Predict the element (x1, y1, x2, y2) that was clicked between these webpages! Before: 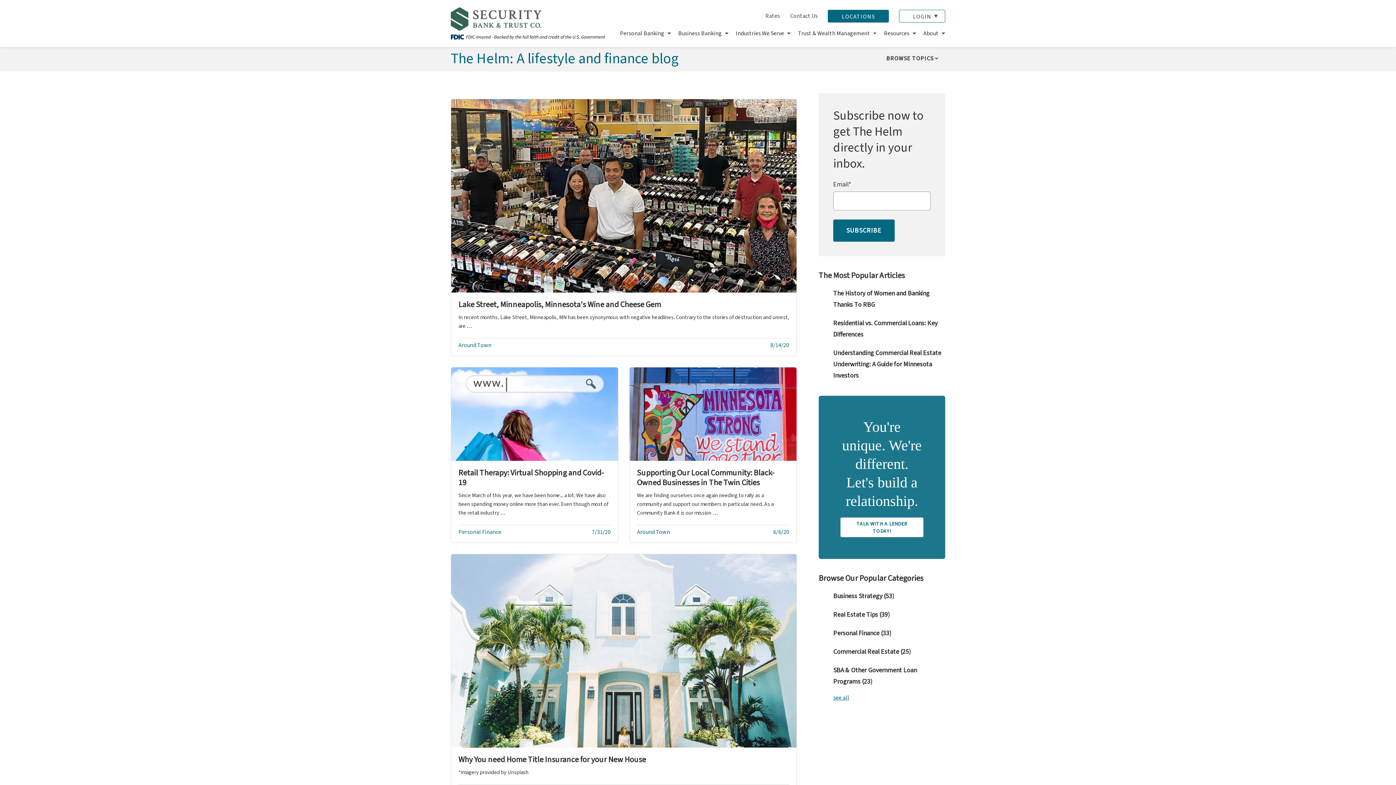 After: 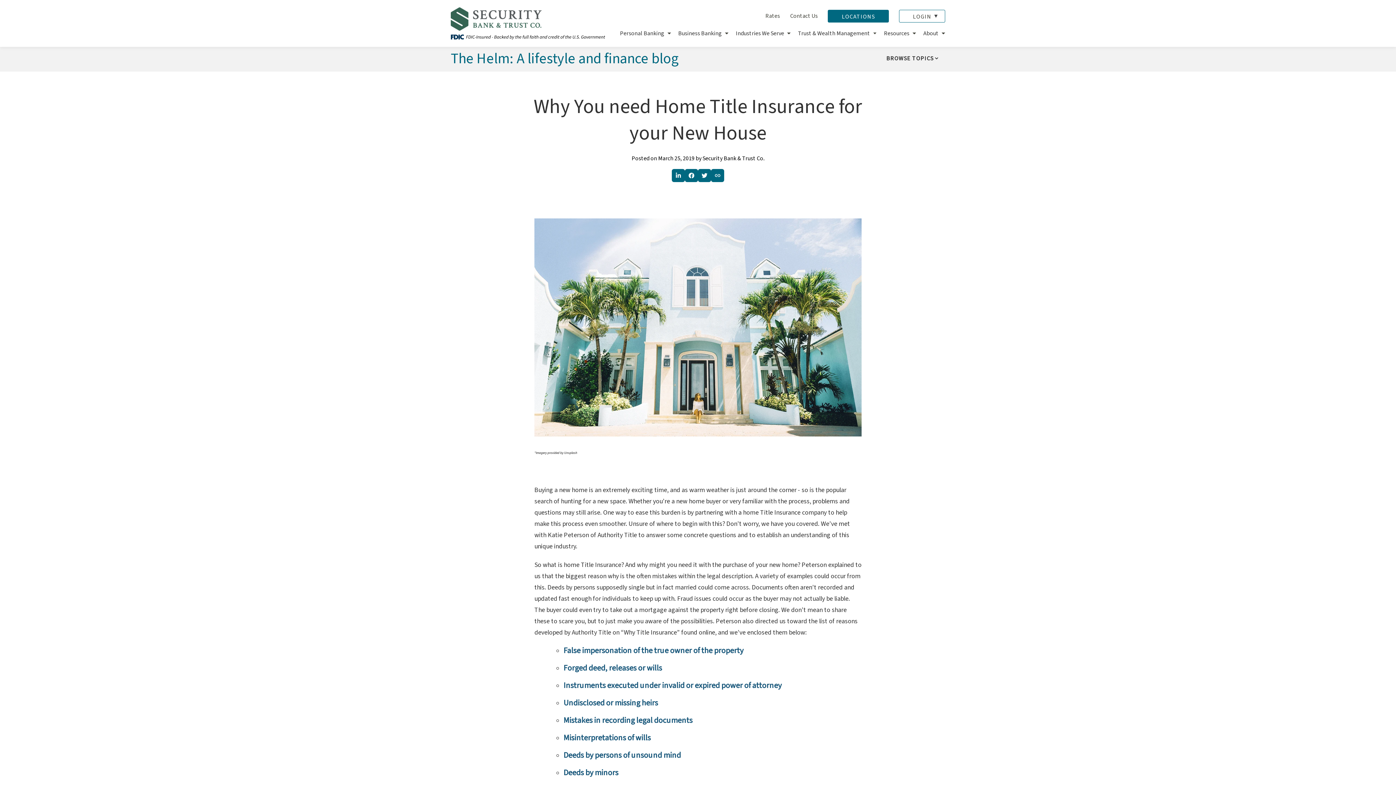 Action: bbox: (450, 554, 797, 802) label: Why You need Home Title Insurance for your New House
*Imagery provided by Unsplash
Real Estate Tips
3/25/19